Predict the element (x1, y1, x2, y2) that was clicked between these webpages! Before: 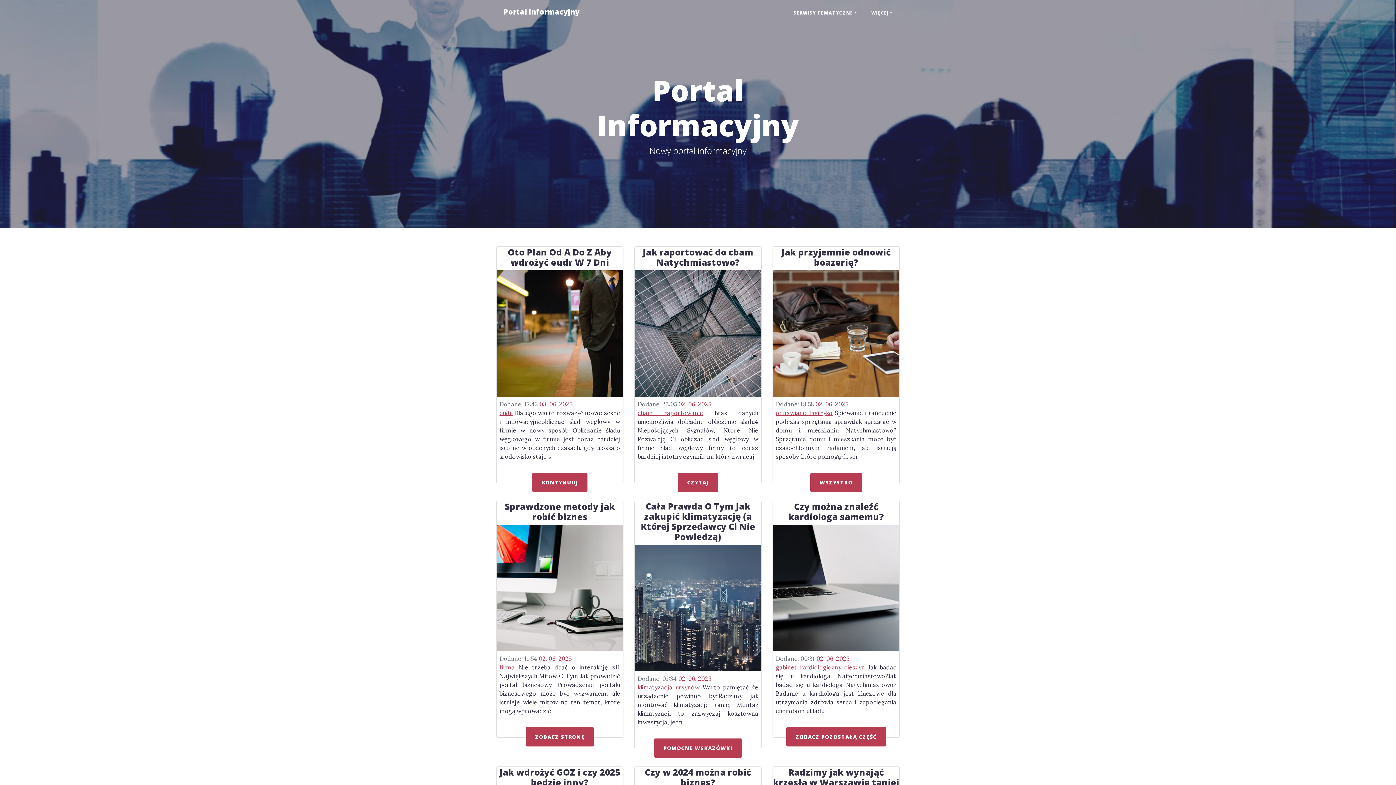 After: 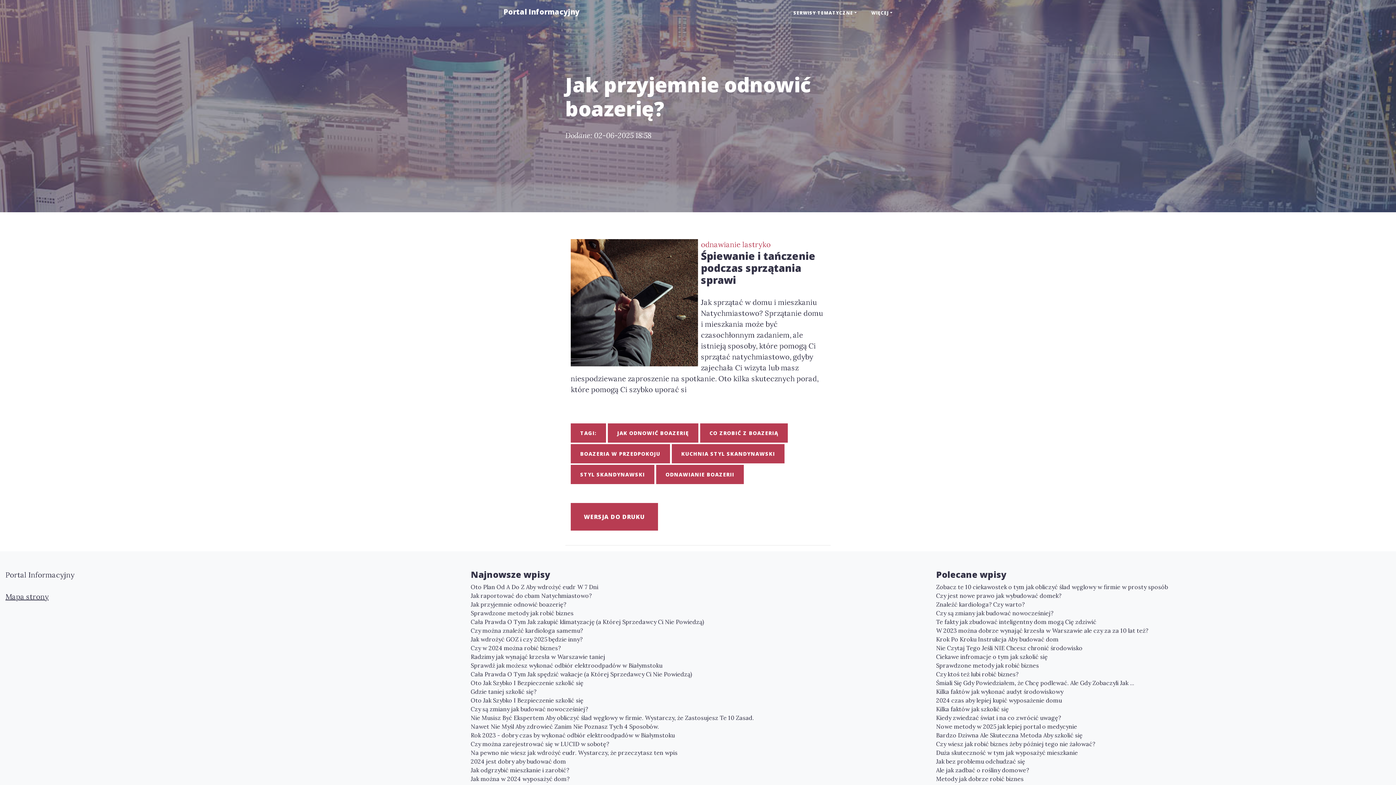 Action: label: Jak przyjemnie odnowić boazerię? bbox: (773, 246, 899, 270)